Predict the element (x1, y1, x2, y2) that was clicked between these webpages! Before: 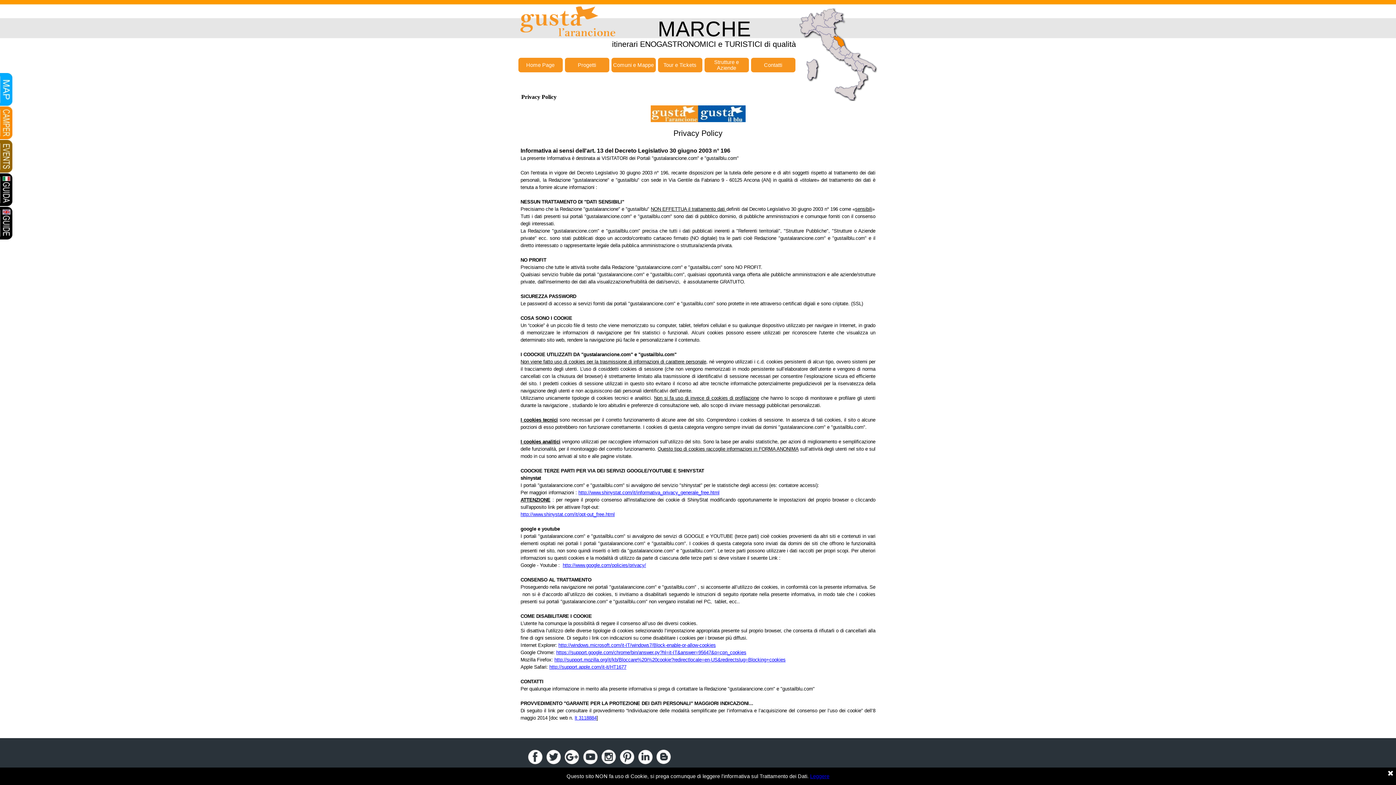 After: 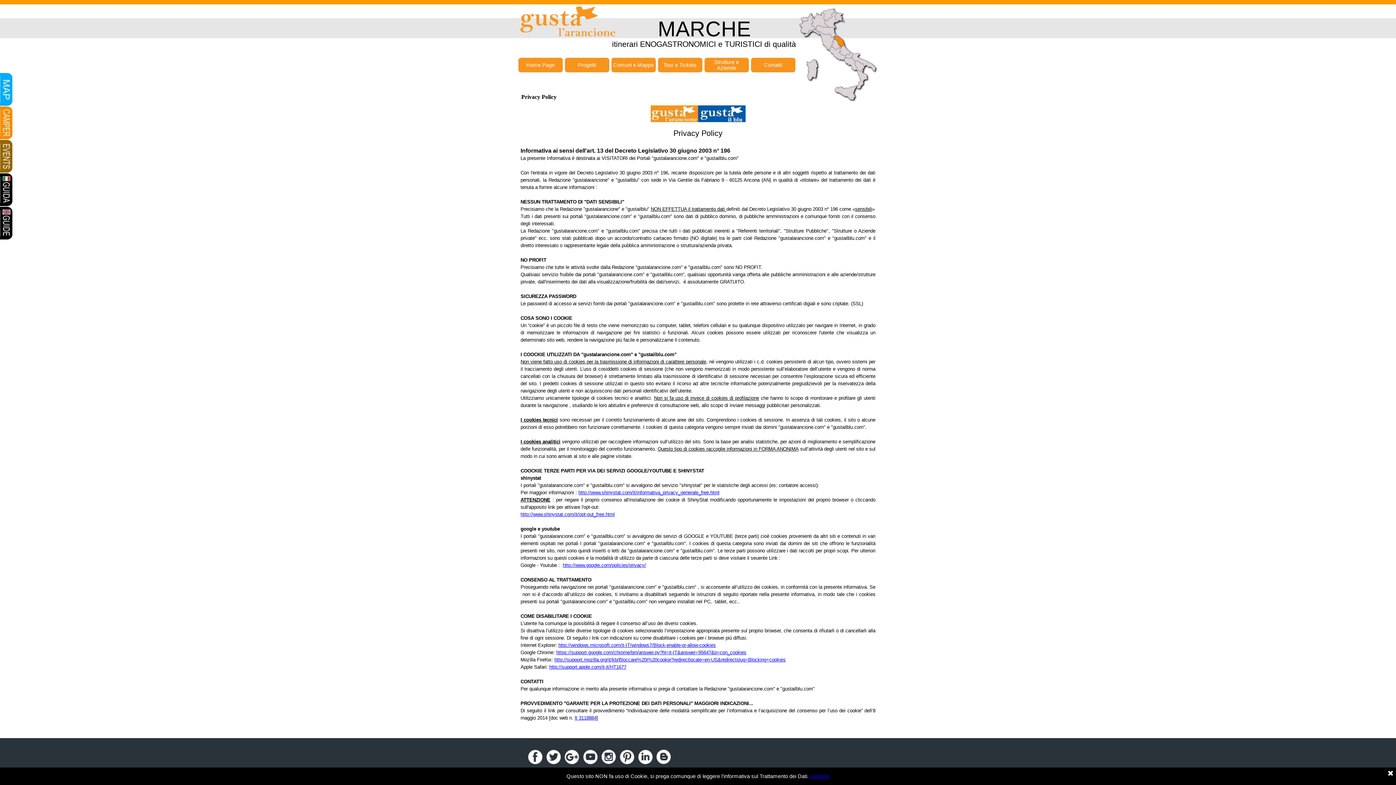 Action: bbox: (600, 749, 616, 754)